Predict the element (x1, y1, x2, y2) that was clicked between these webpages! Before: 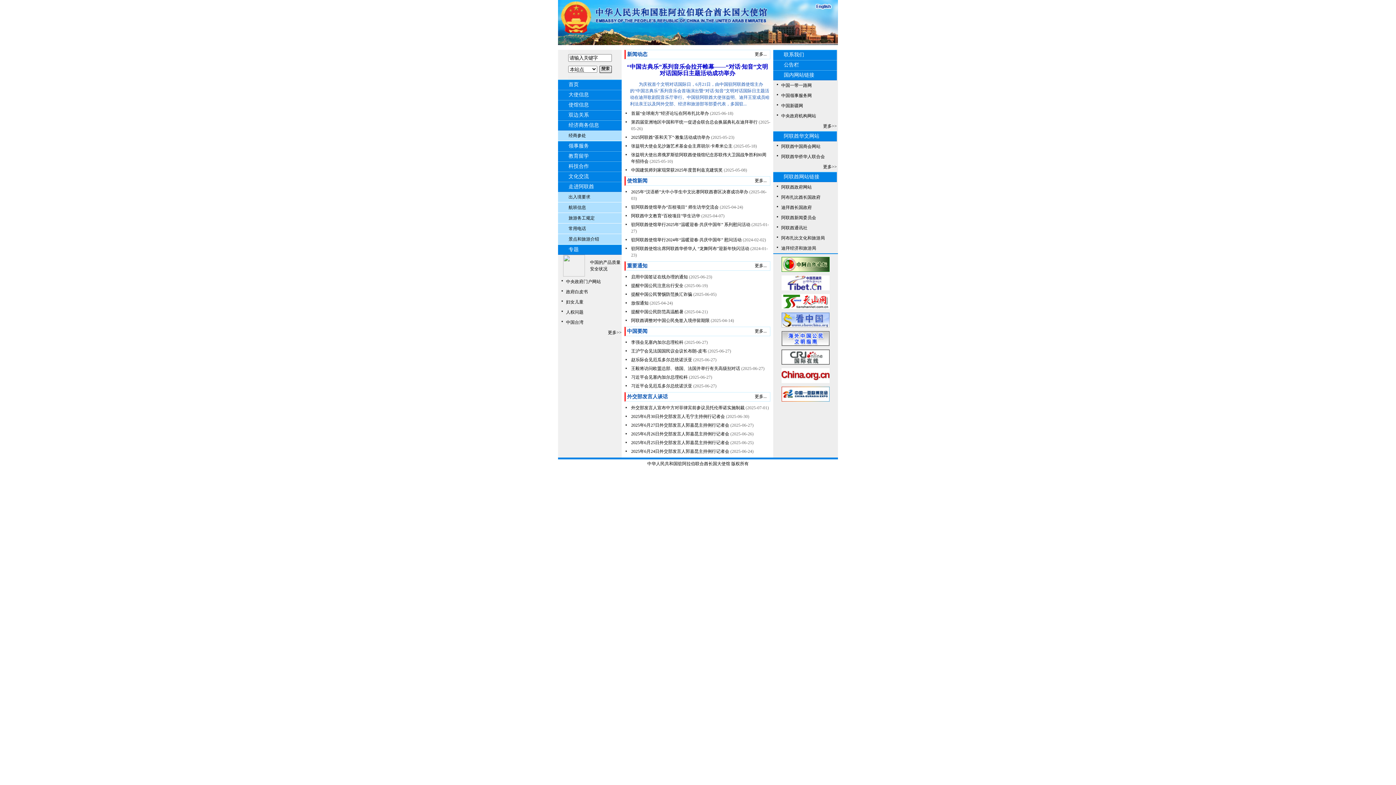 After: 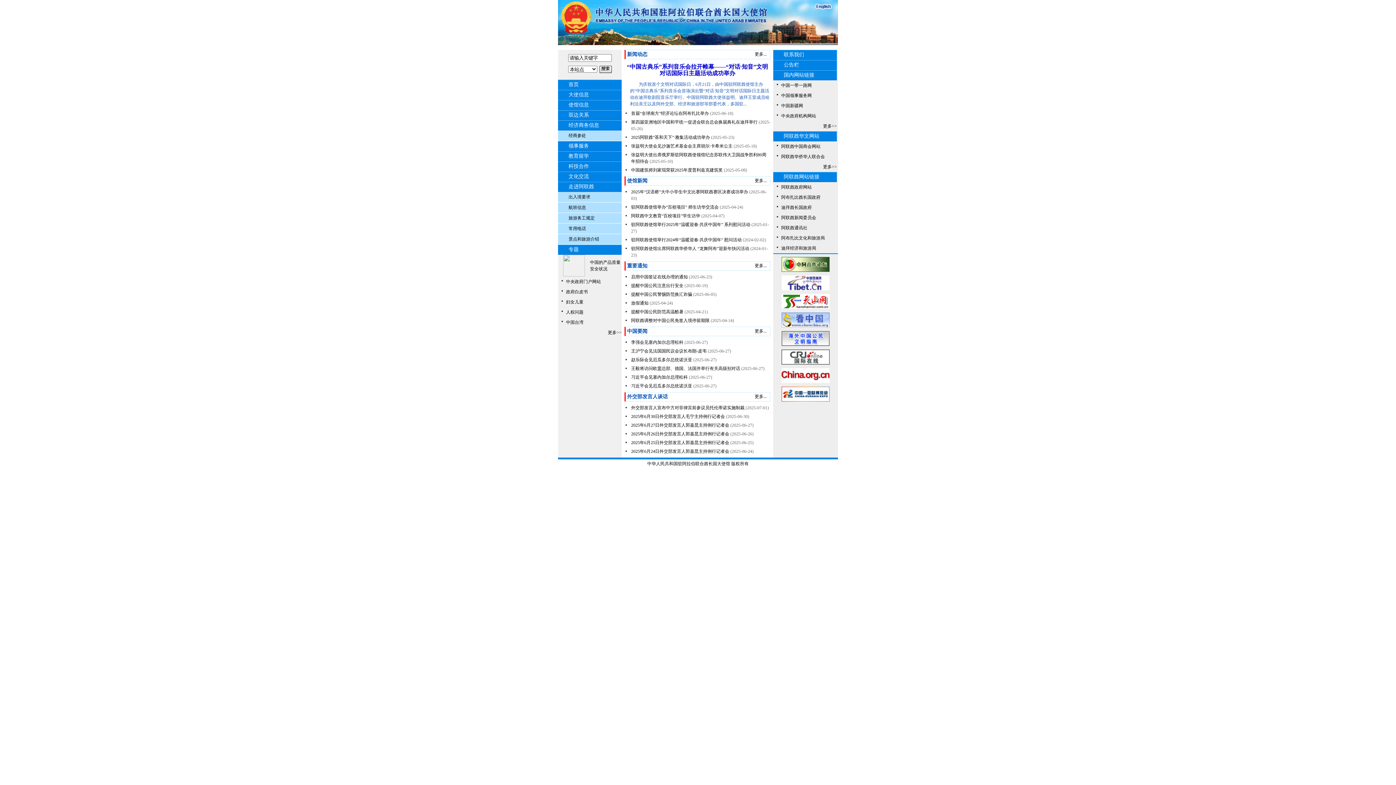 Action: bbox: (781, 322, 829, 328)